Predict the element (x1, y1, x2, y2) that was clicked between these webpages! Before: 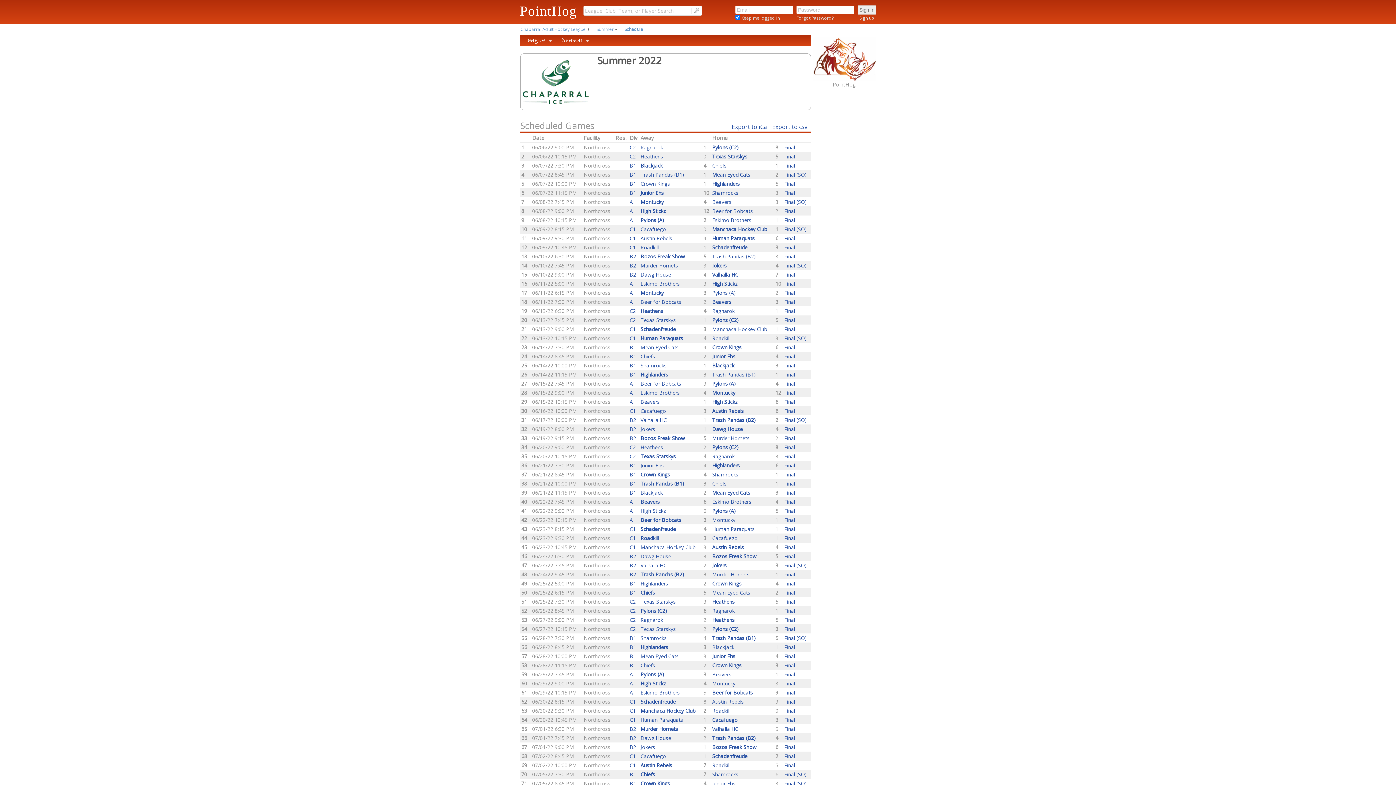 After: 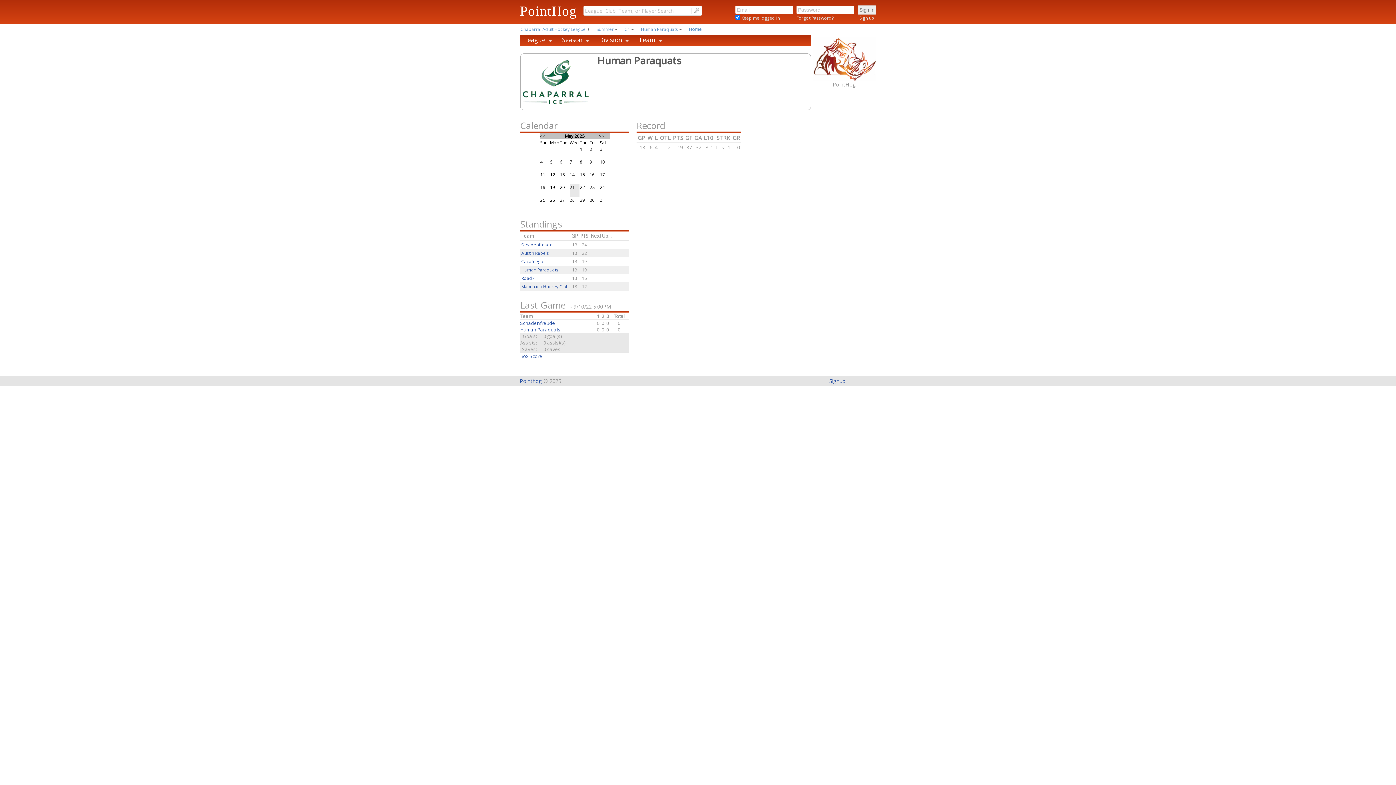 Action: bbox: (712, 234, 754, 241) label: Human Paraquats